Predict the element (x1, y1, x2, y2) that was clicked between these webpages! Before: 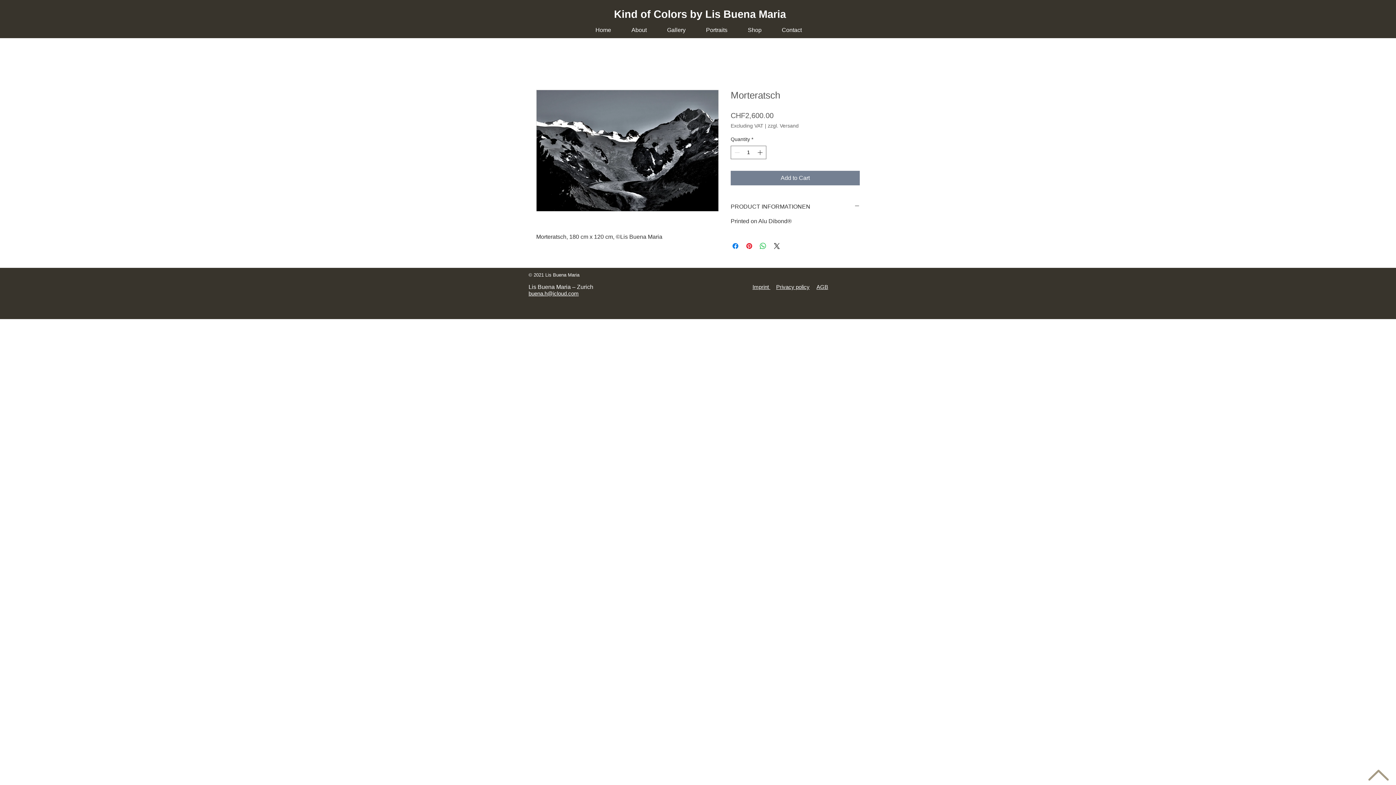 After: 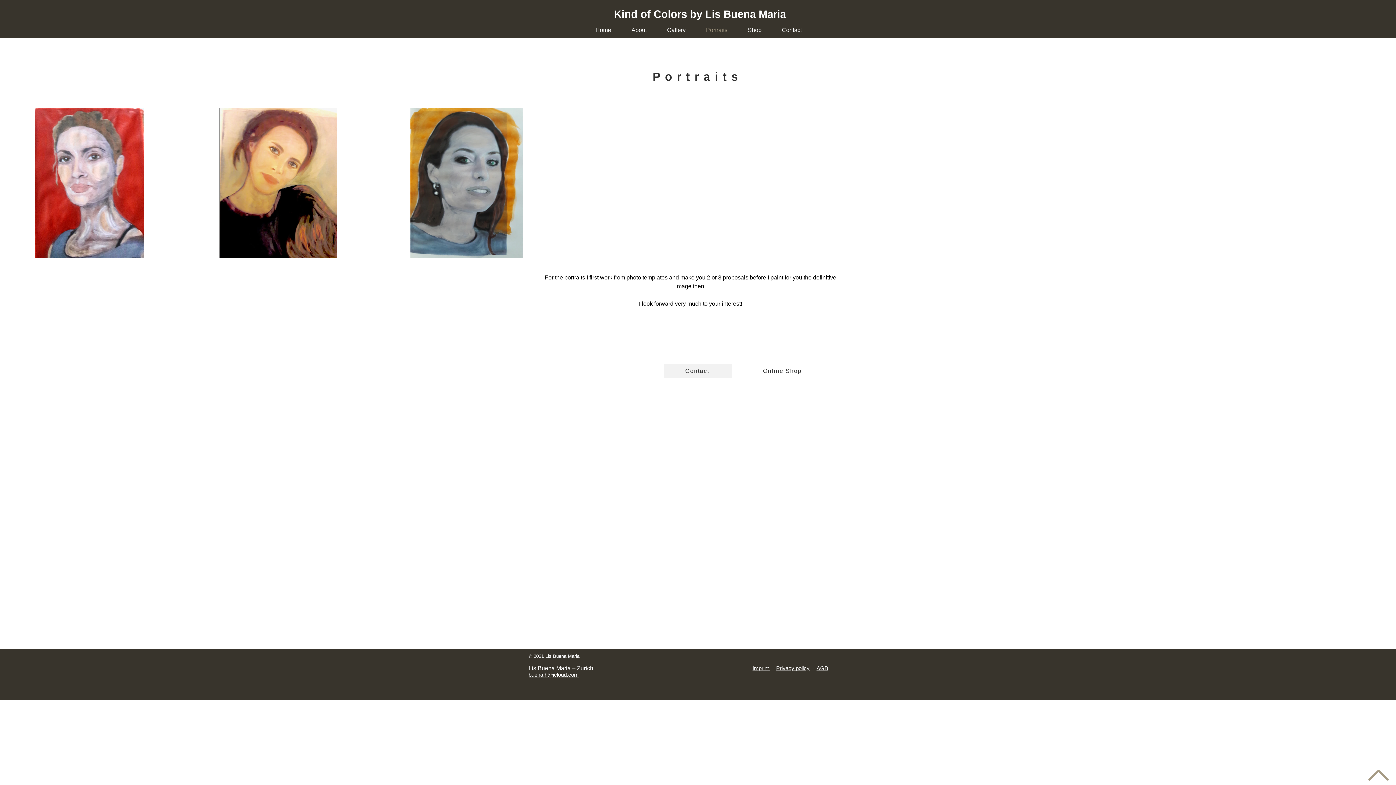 Action: label: Portraits bbox: (696, 24, 737, 35)